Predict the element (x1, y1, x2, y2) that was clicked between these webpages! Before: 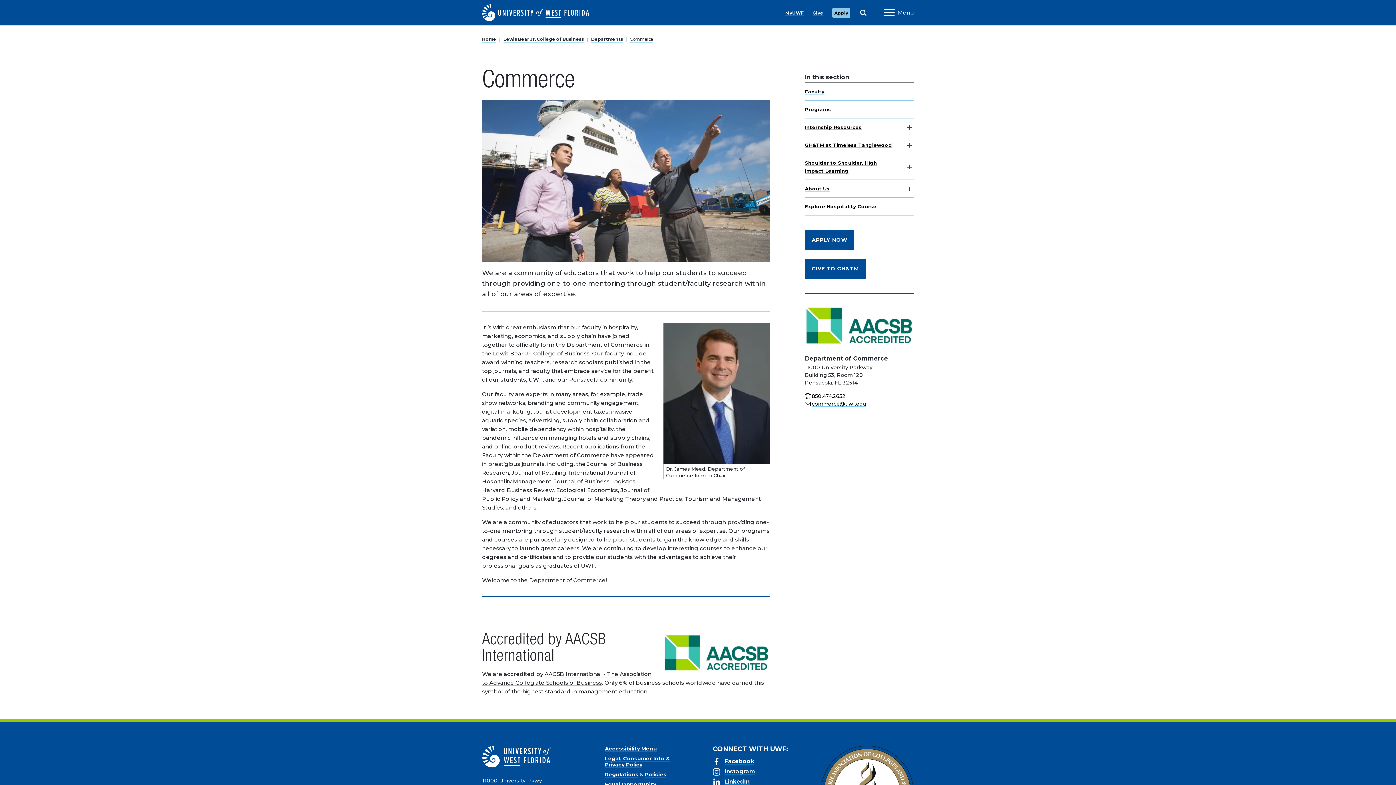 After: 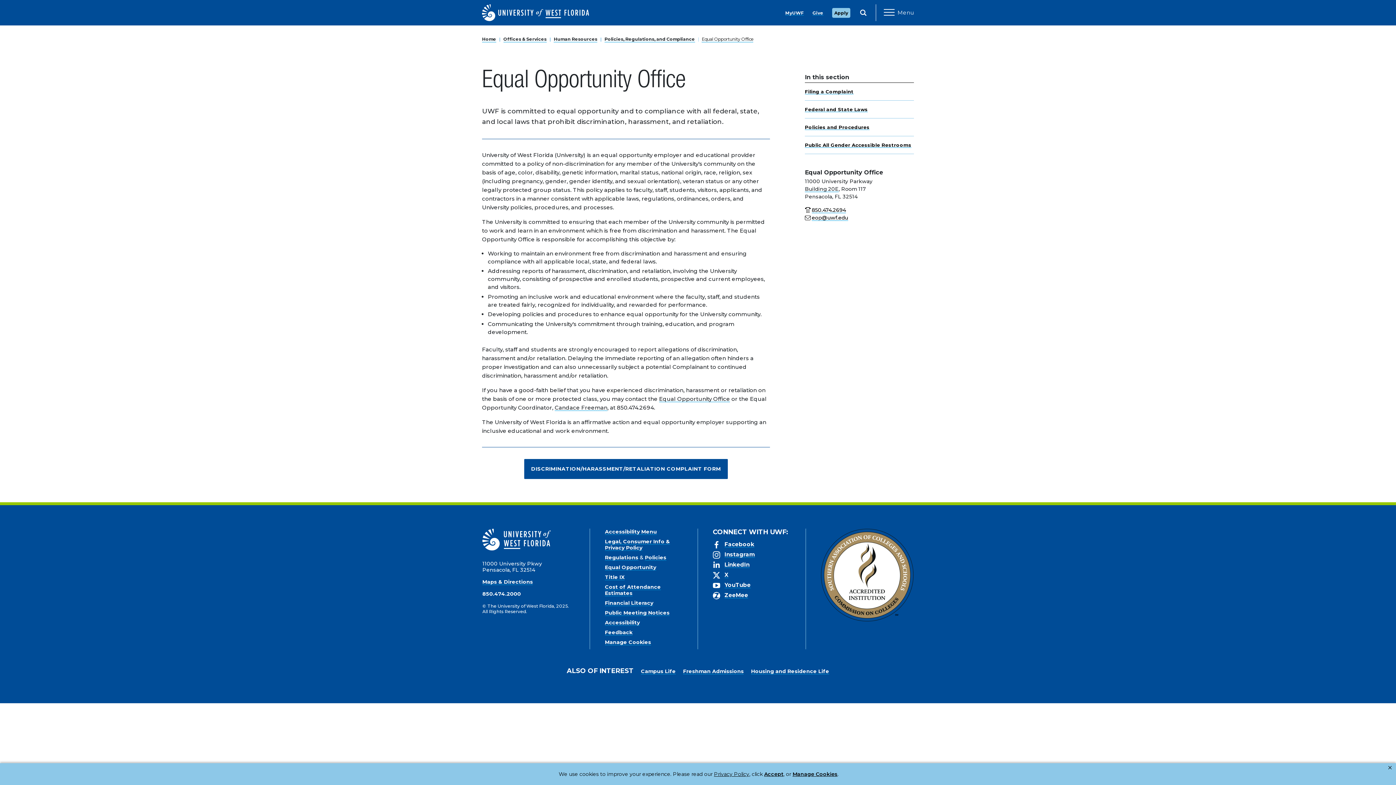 Action: label: Equal Opportunity bbox: (605, 781, 656, 787)